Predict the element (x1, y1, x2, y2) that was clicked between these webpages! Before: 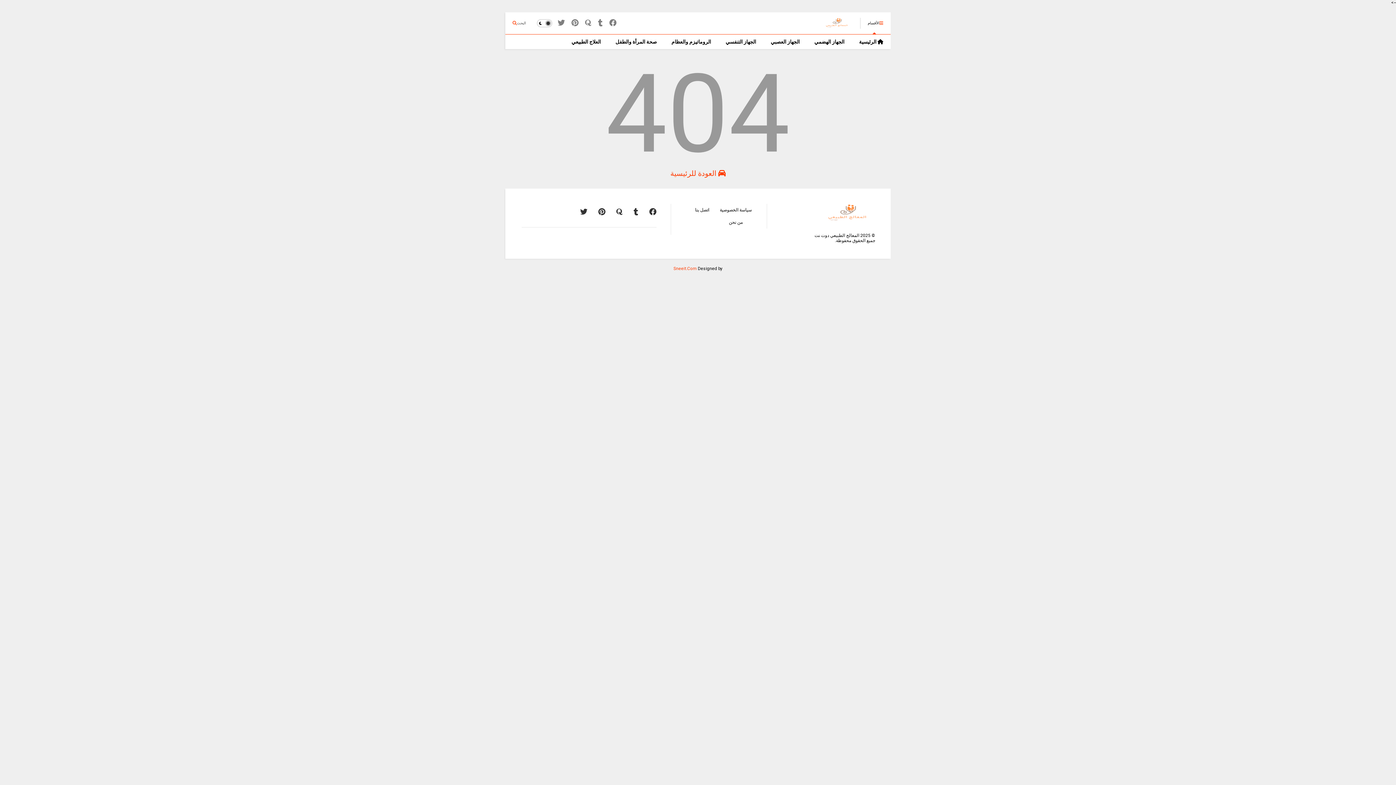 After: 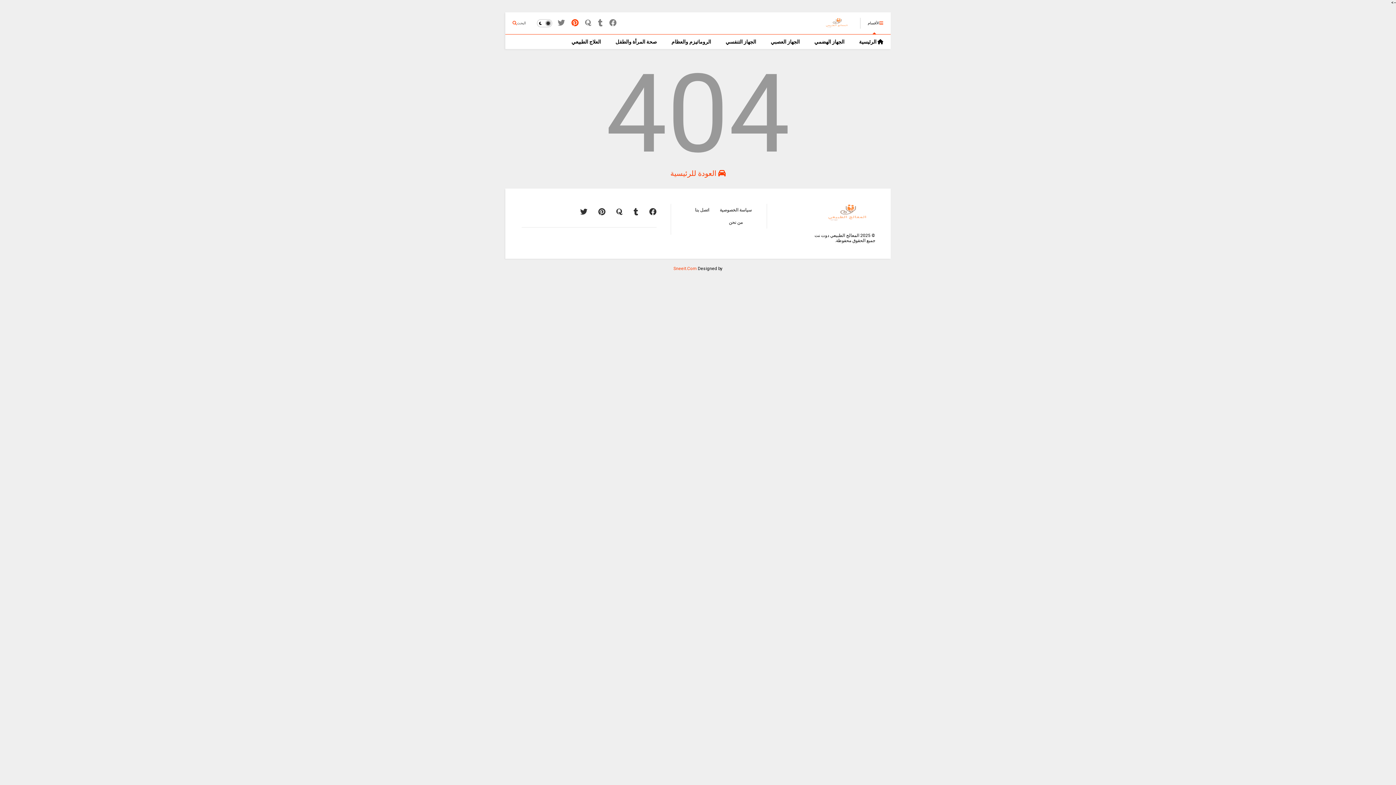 Action: bbox: (571, 13, 578, 33)